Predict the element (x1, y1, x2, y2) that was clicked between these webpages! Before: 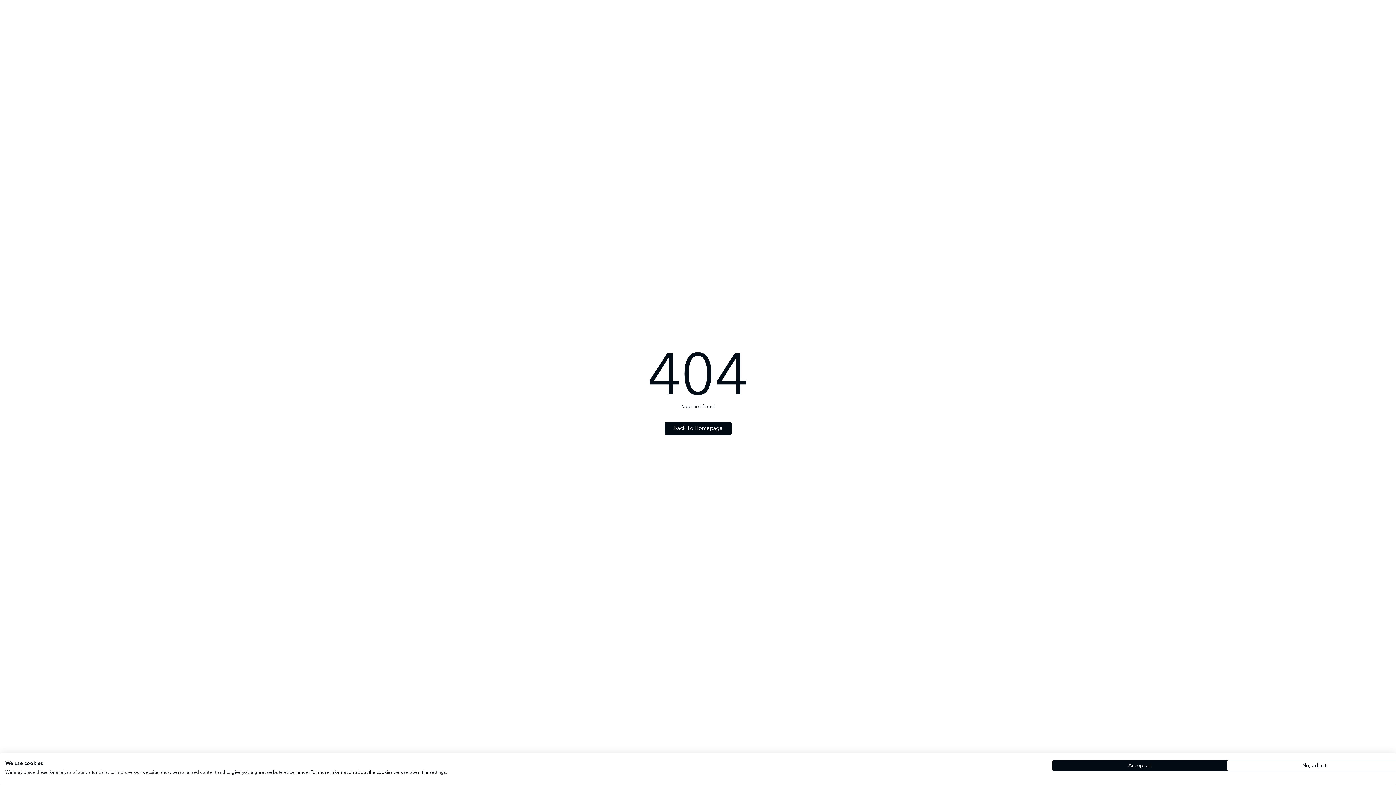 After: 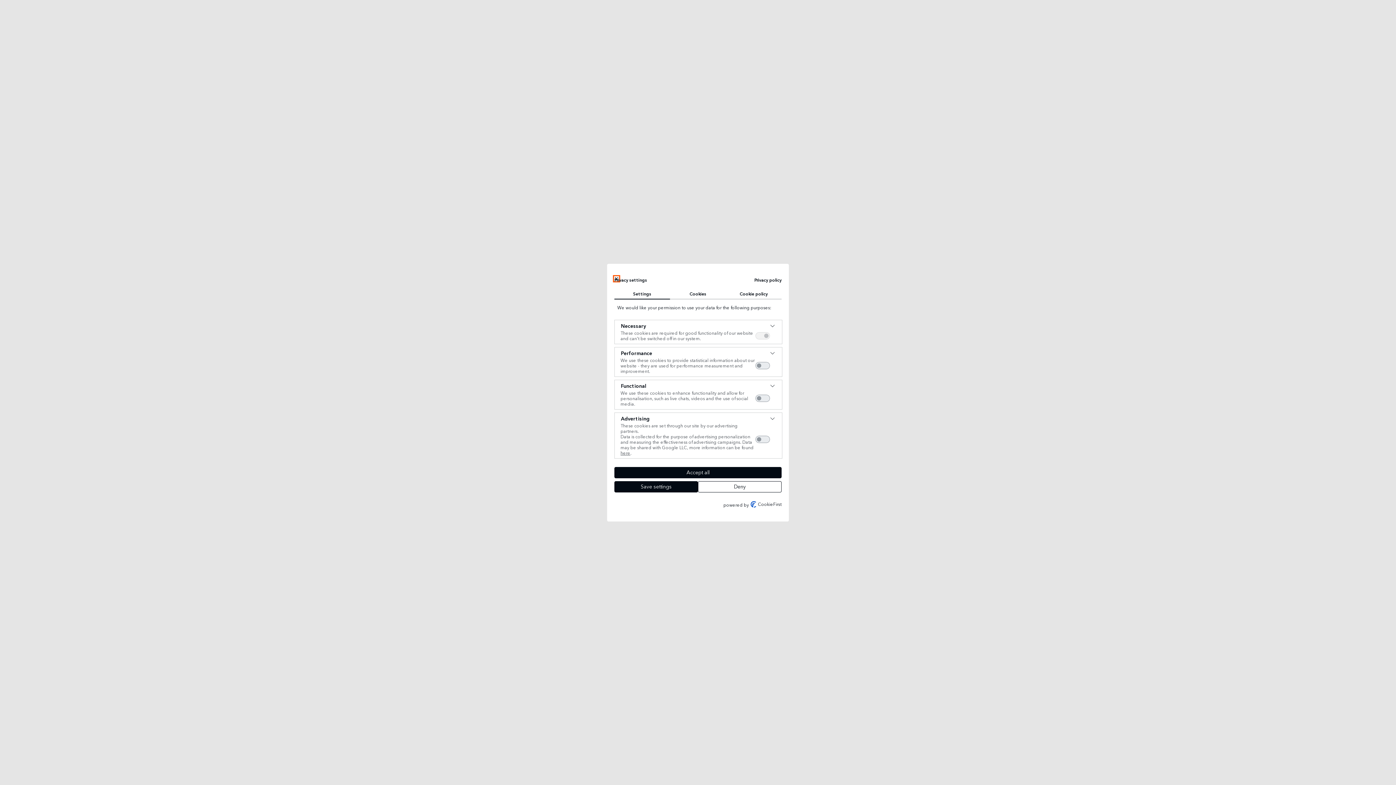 Action: label: Adjust cookie preferences bbox: (1227, 760, 1401, 771)